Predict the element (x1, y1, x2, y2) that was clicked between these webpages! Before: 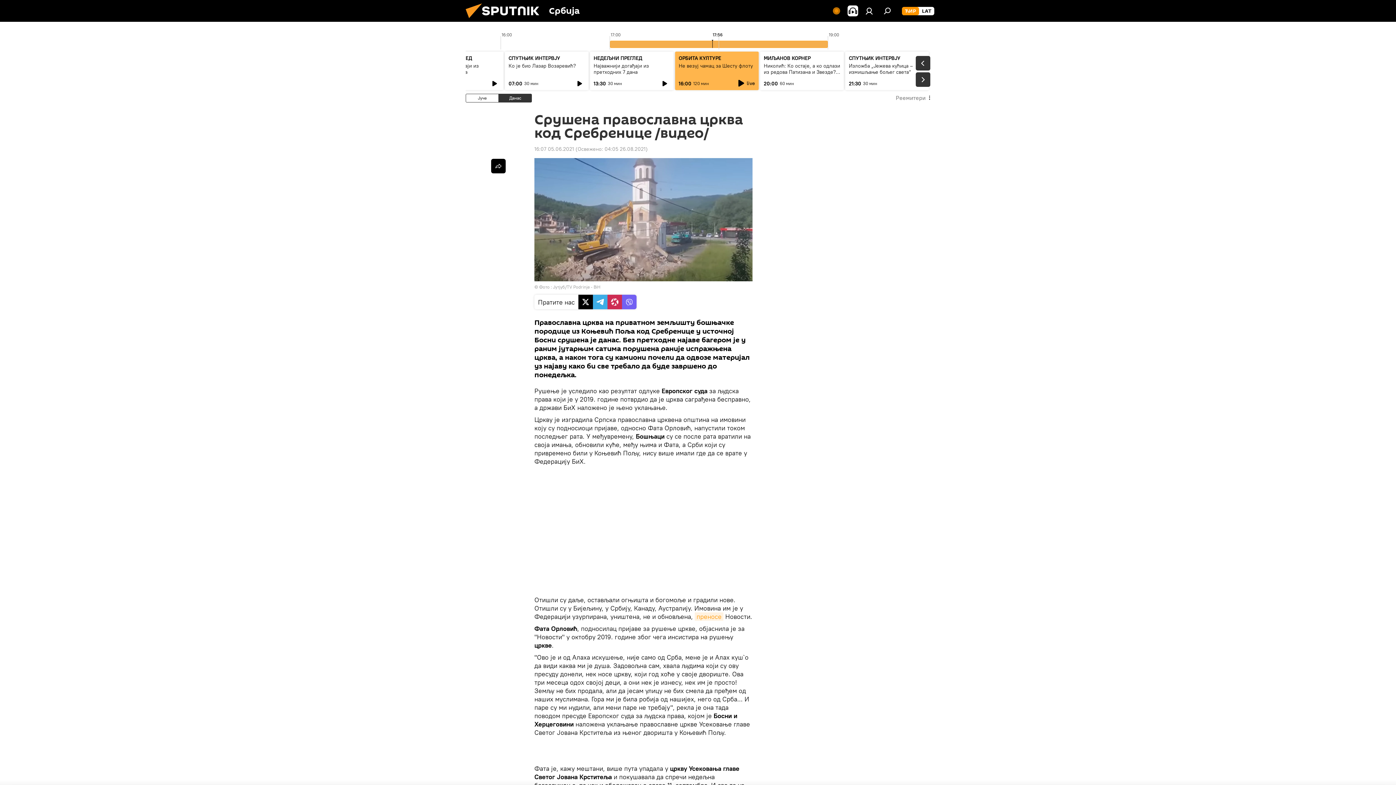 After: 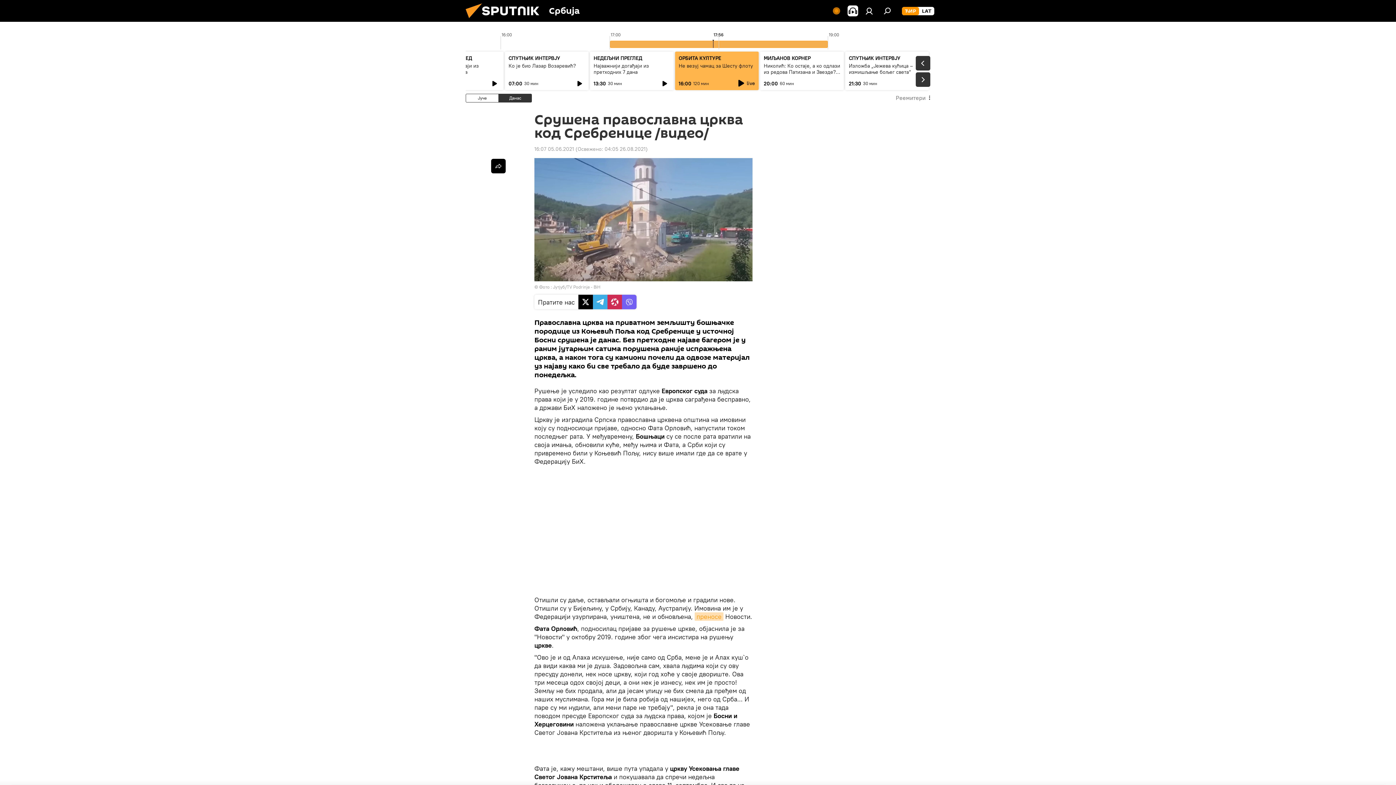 Action: label: преносе bbox: (694, 612, 723, 621)